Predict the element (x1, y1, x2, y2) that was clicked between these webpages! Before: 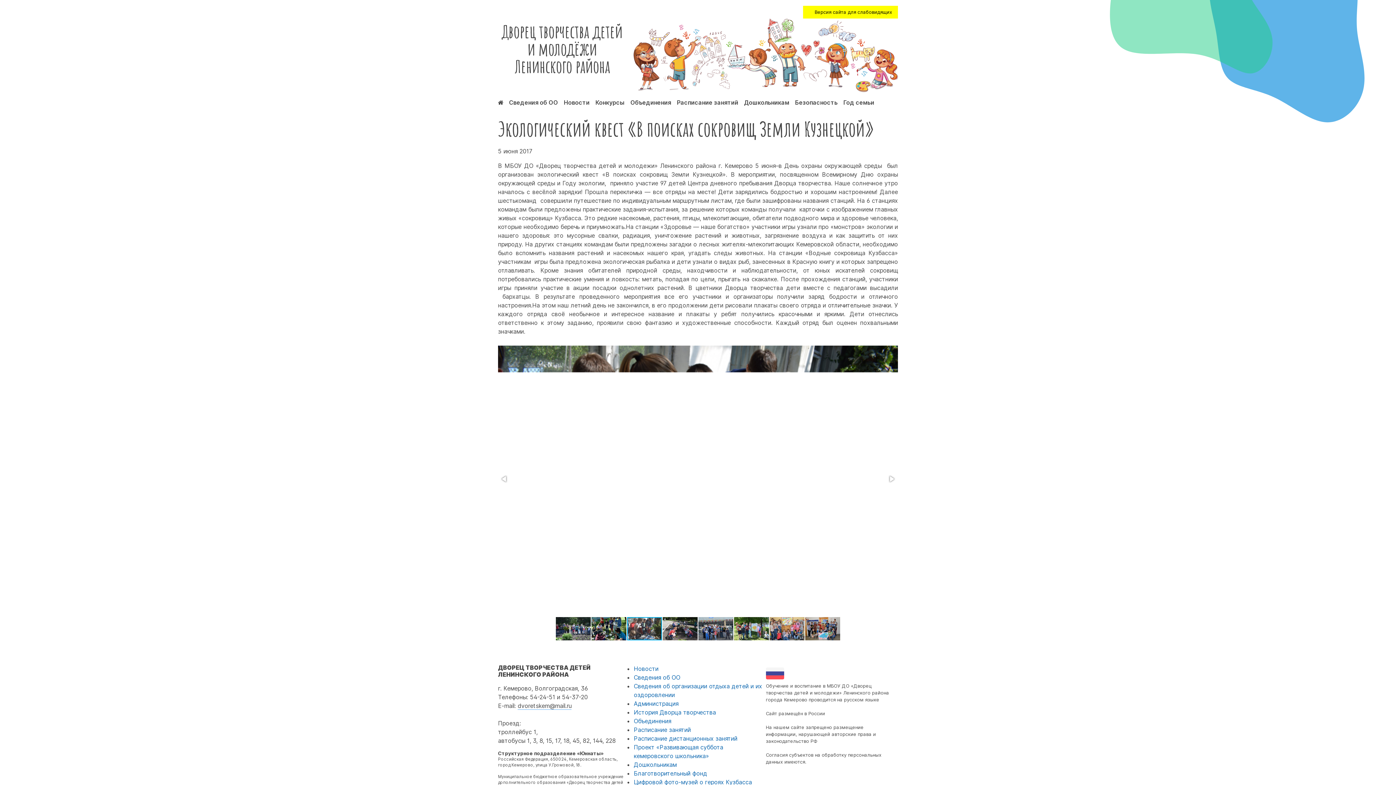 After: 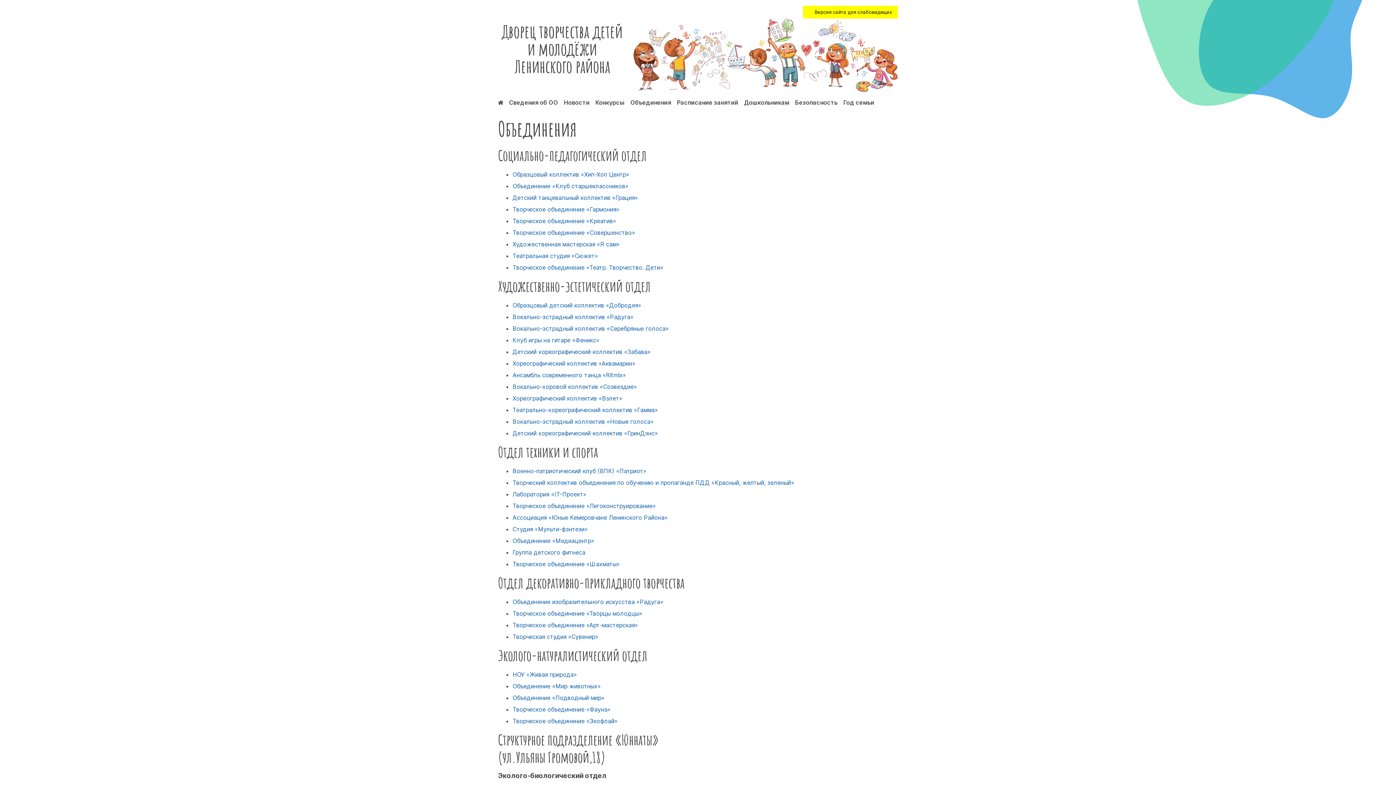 Action: bbox: (633, 717, 671, 725) label: Объединения